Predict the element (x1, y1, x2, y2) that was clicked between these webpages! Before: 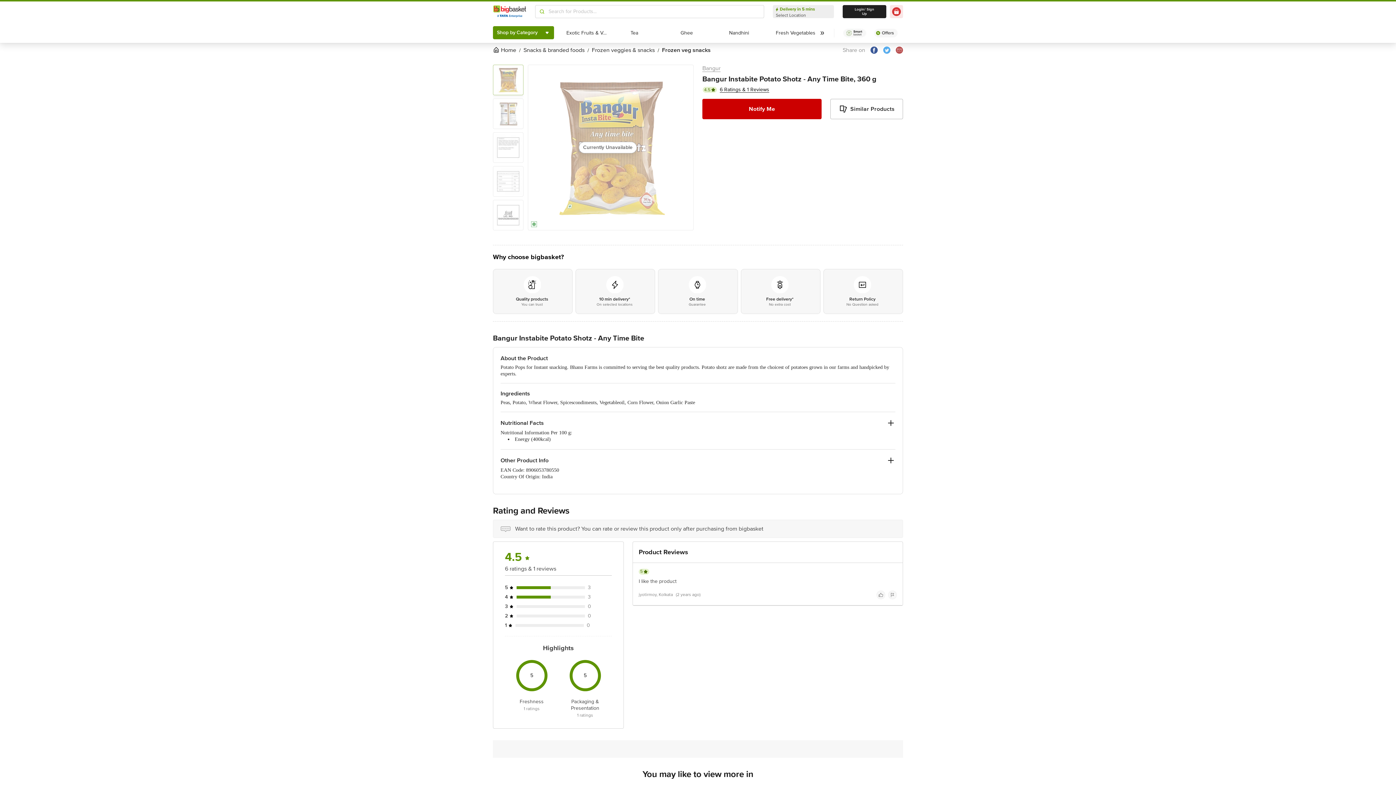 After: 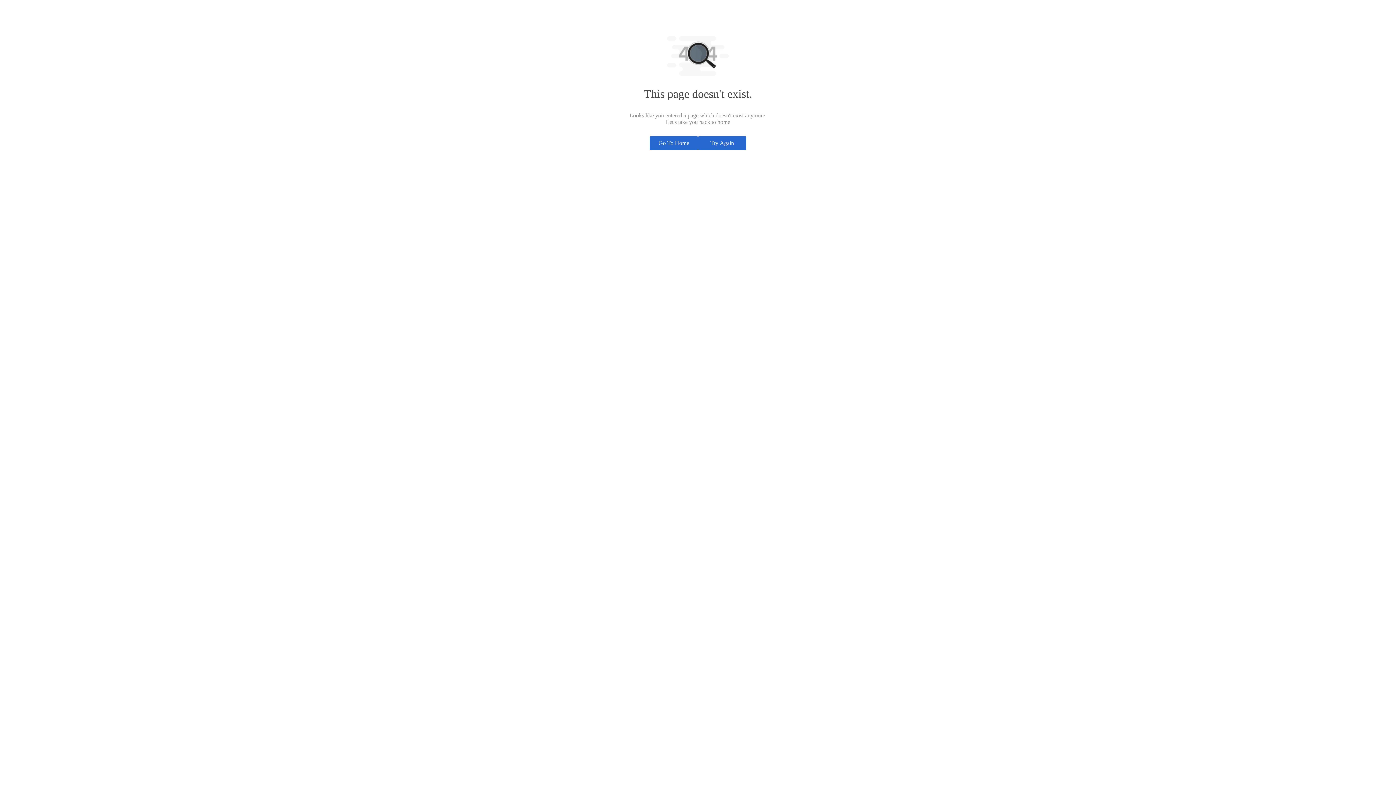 Action: bbox: (888, 590, 897, 599)